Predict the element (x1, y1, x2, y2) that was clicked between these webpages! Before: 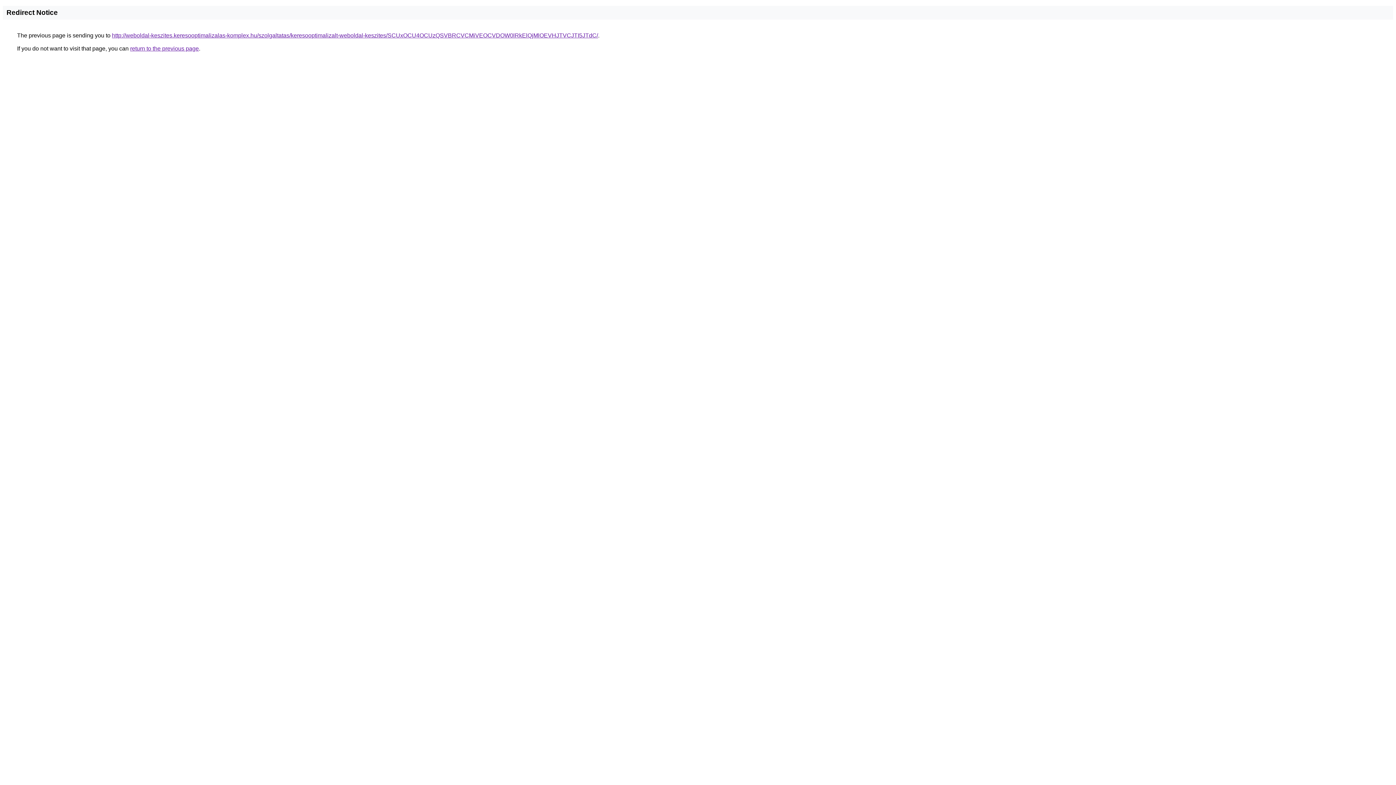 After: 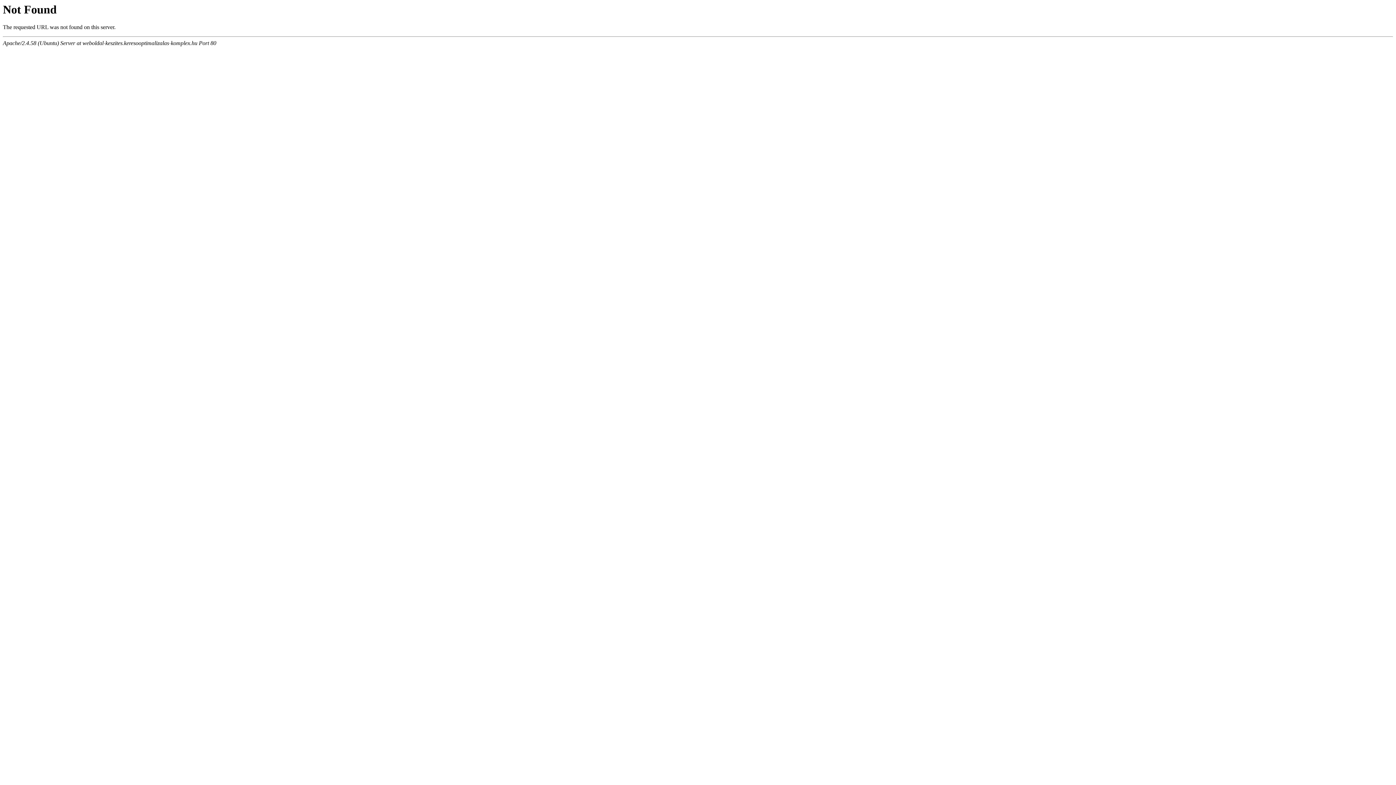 Action: bbox: (112, 32, 598, 38) label: http://weboldal-keszites.keresooptimalizalas-komplex.hu/szolgaltatas/keresooptimalizalt-weboldal-keszites/SCUxOCU4OCUzQSVBRCVCMiVEOCVDOW0lRkElQjMlOEVHJTVCJTI5JTdC/